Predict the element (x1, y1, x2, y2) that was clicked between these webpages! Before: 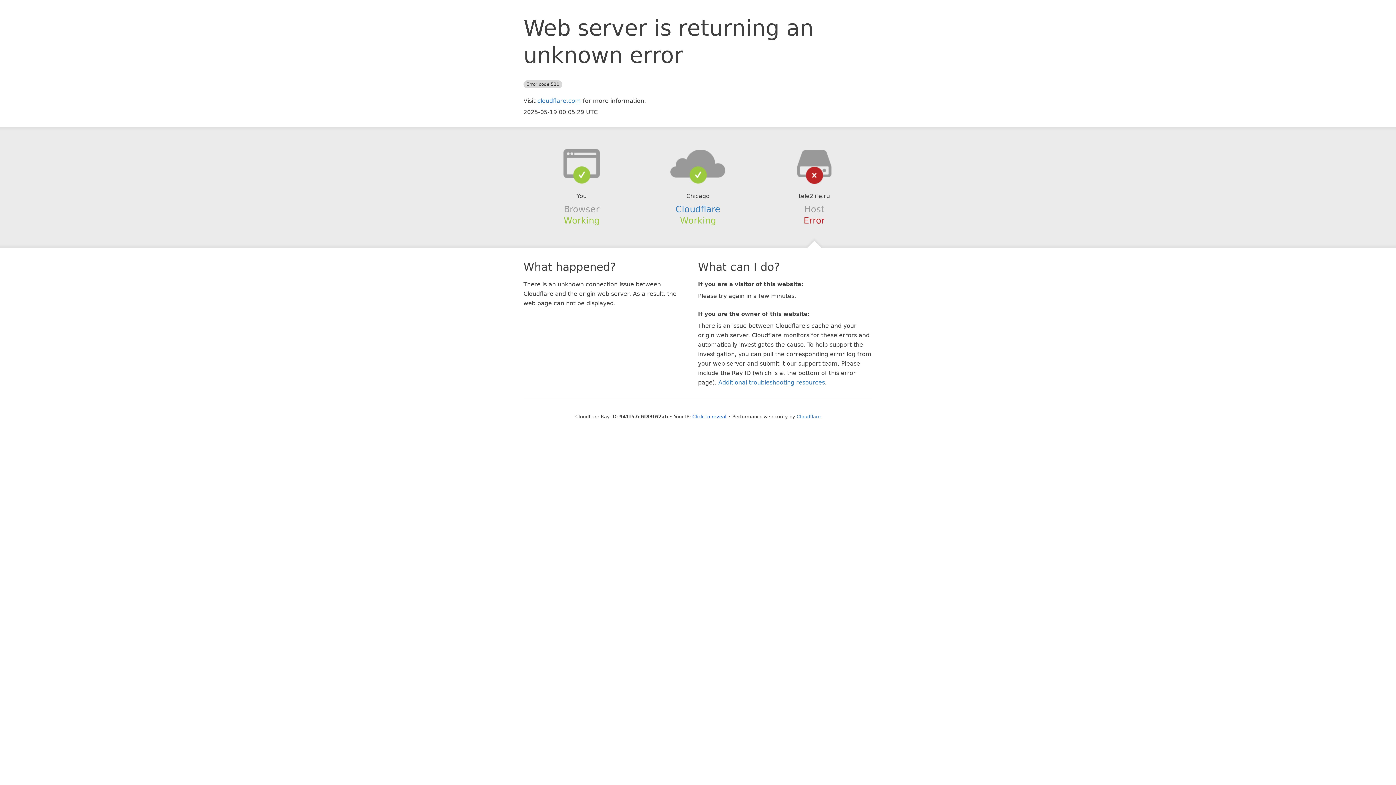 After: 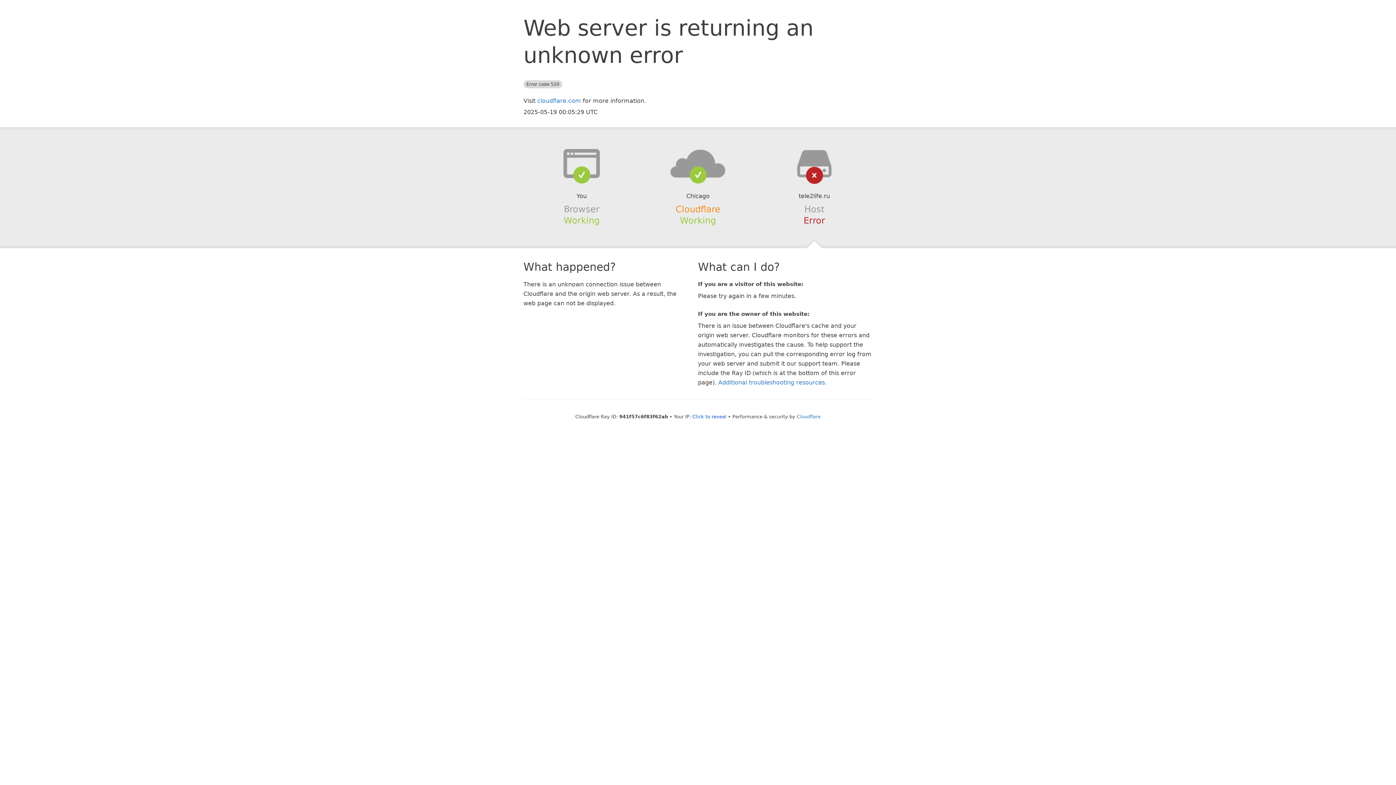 Action: label: Cloudflare bbox: (675, 204, 720, 214)